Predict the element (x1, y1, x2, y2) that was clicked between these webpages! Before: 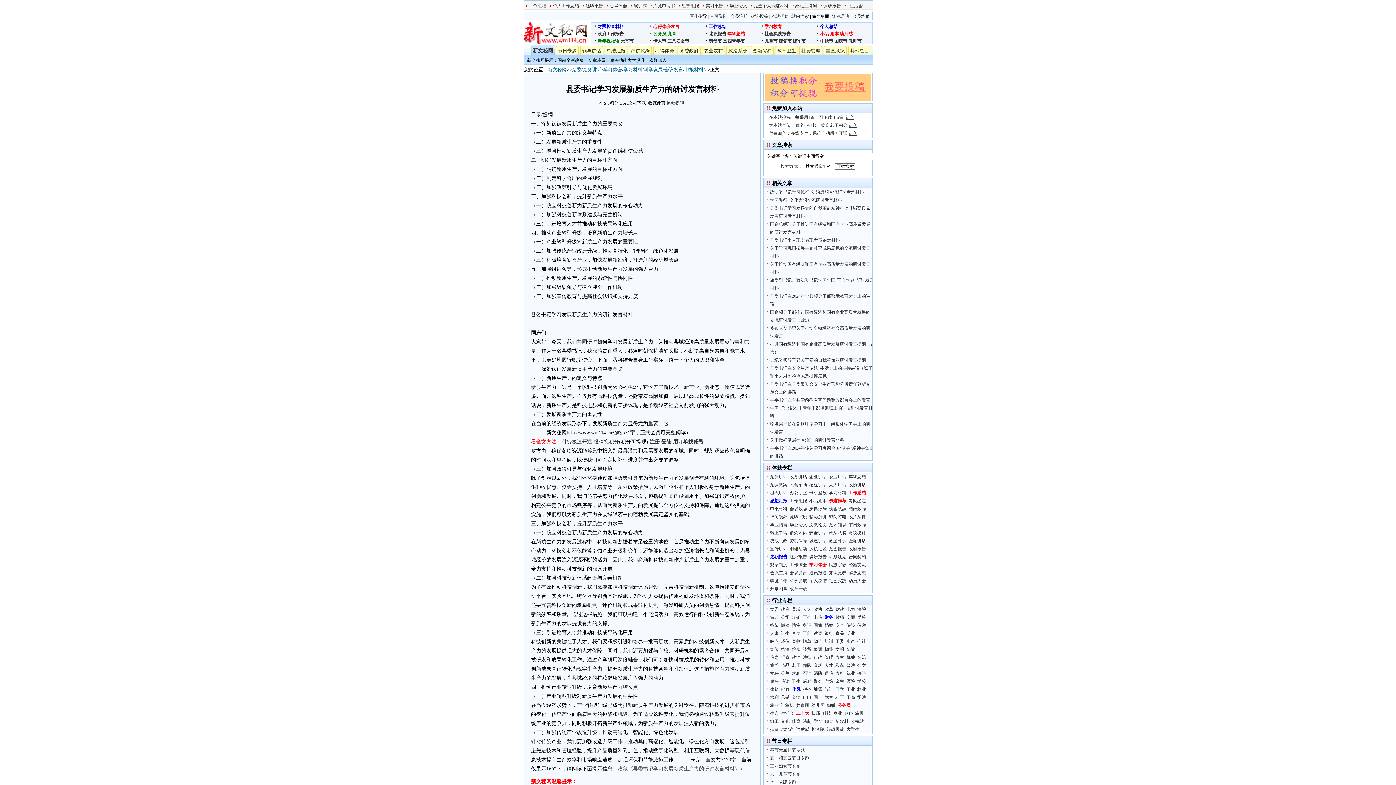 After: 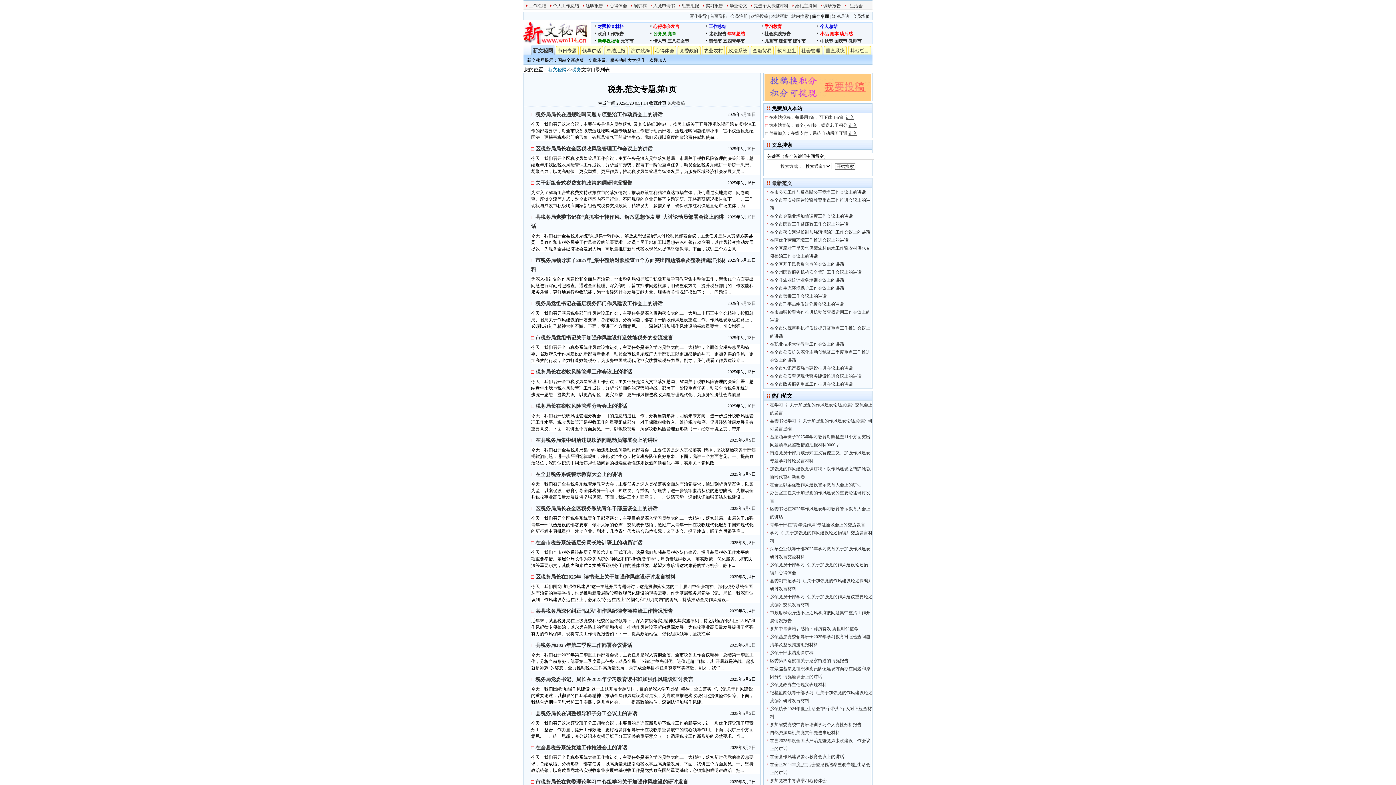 Action: bbox: (802, 687, 811, 692) label: 税务